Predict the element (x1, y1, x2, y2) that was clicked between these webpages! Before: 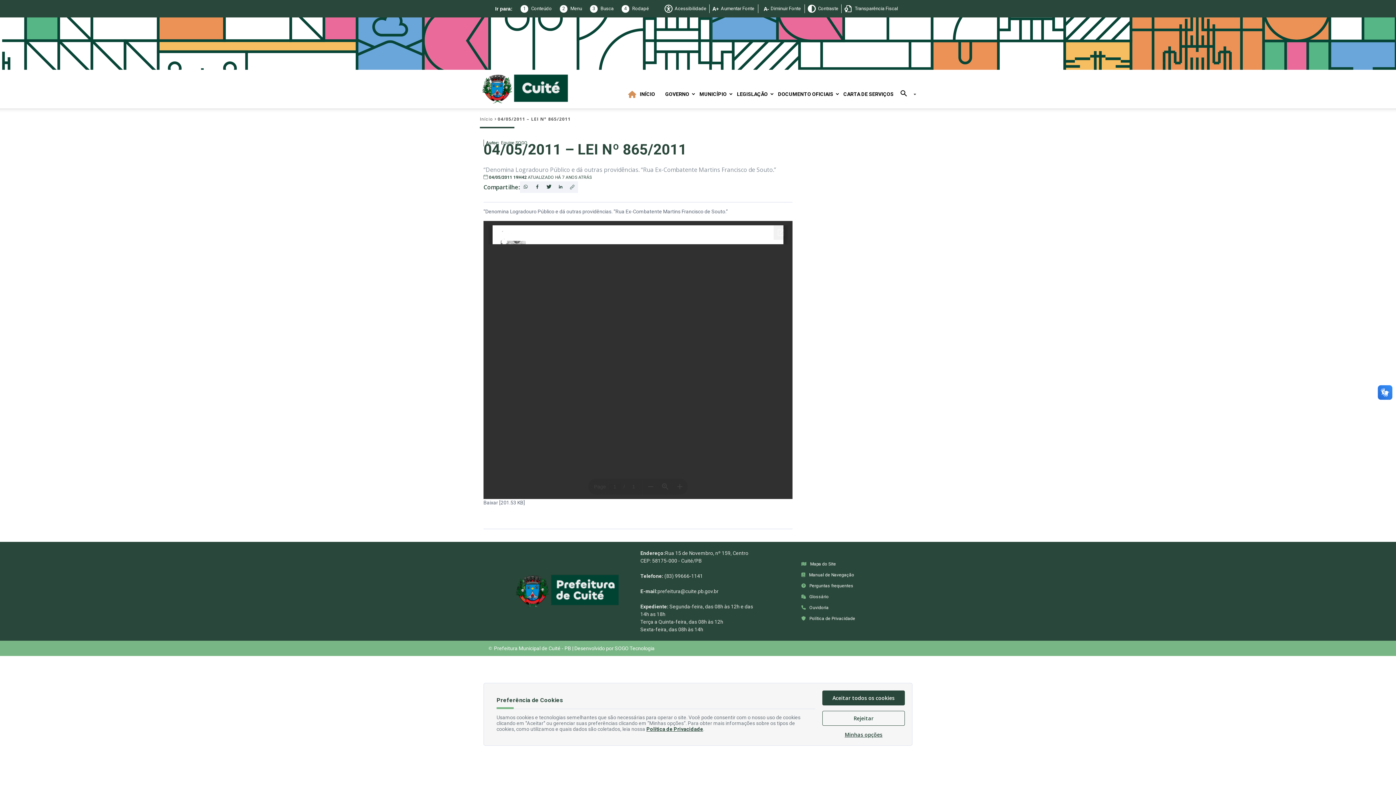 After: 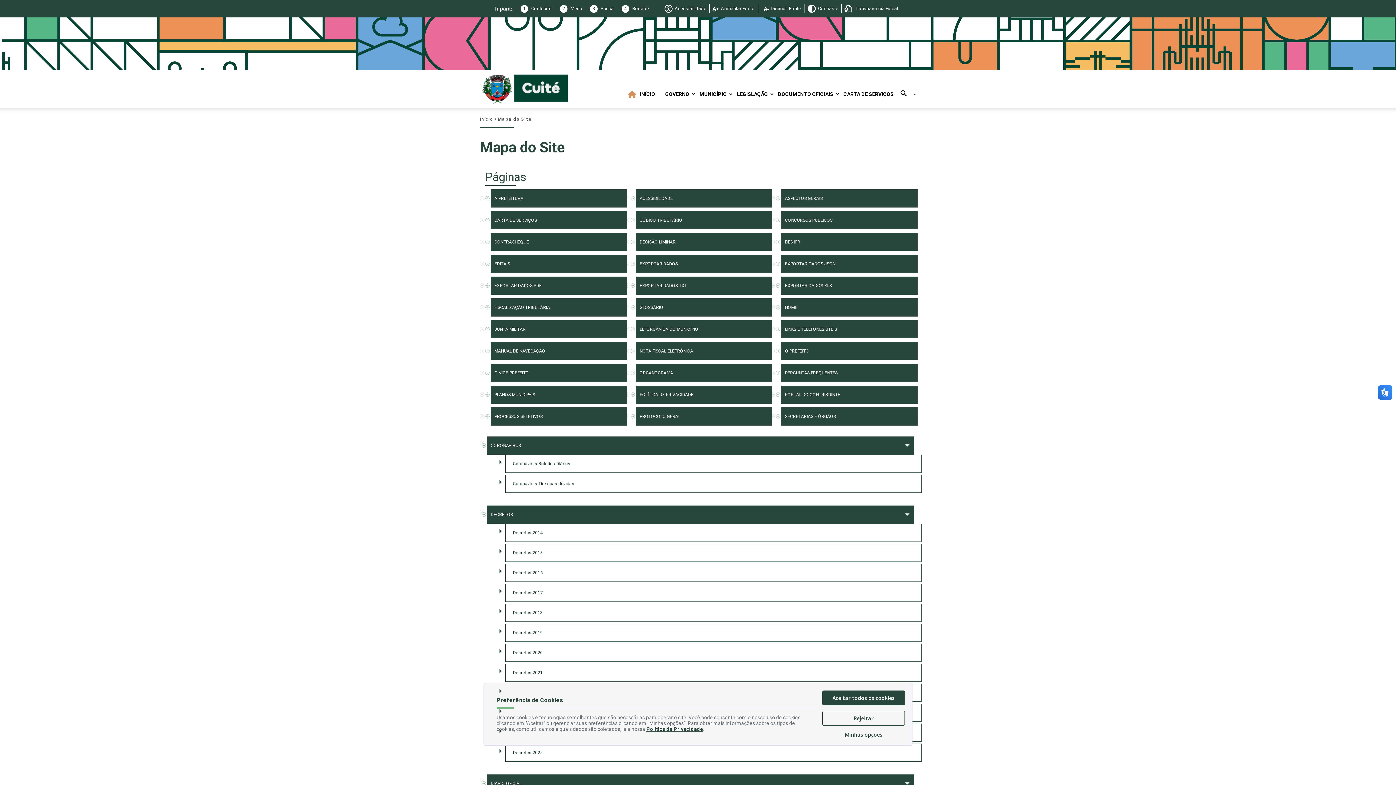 Action: bbox: (801, 561, 836, 566) label: Mapa do Site